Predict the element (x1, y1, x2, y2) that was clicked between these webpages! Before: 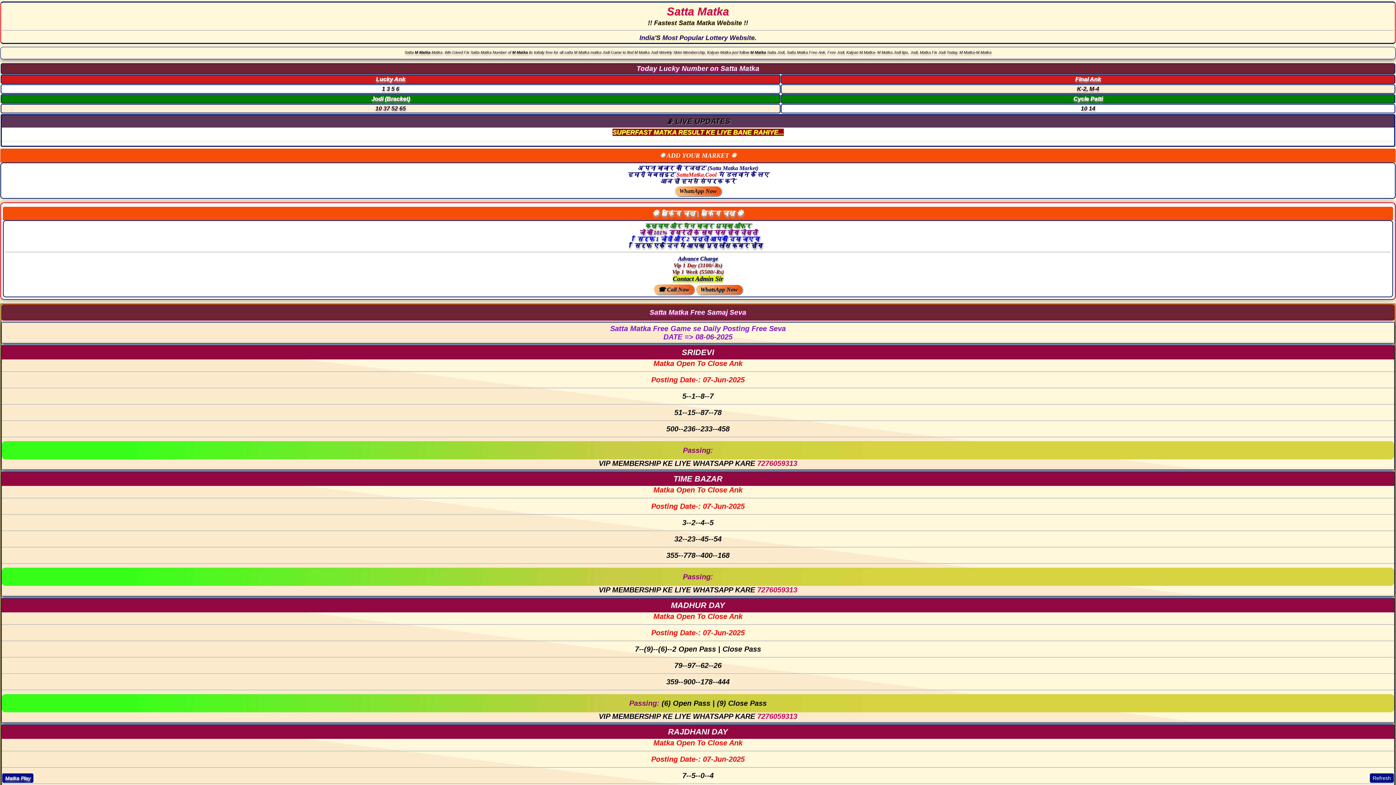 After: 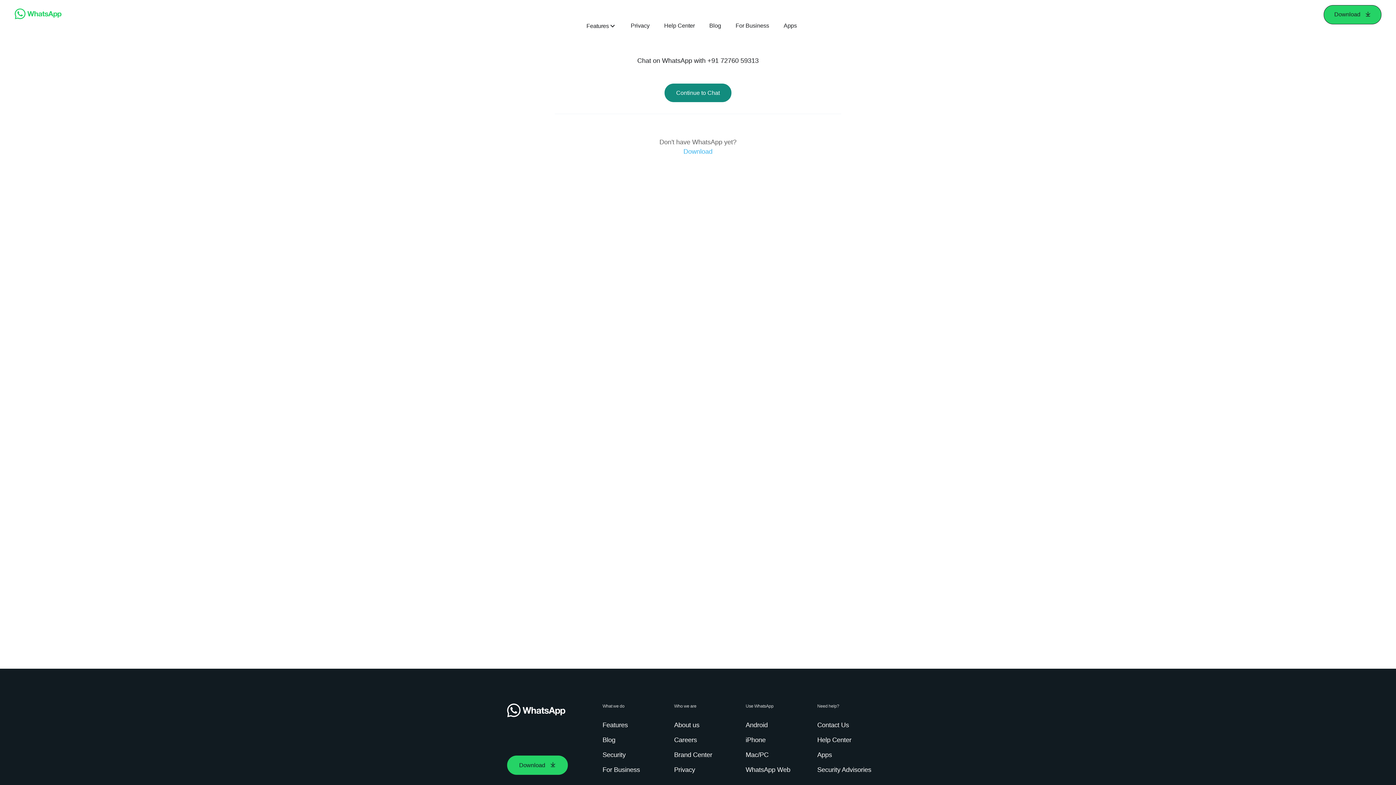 Action: bbox: (695, 284, 742, 294) label: WhatsApp Now